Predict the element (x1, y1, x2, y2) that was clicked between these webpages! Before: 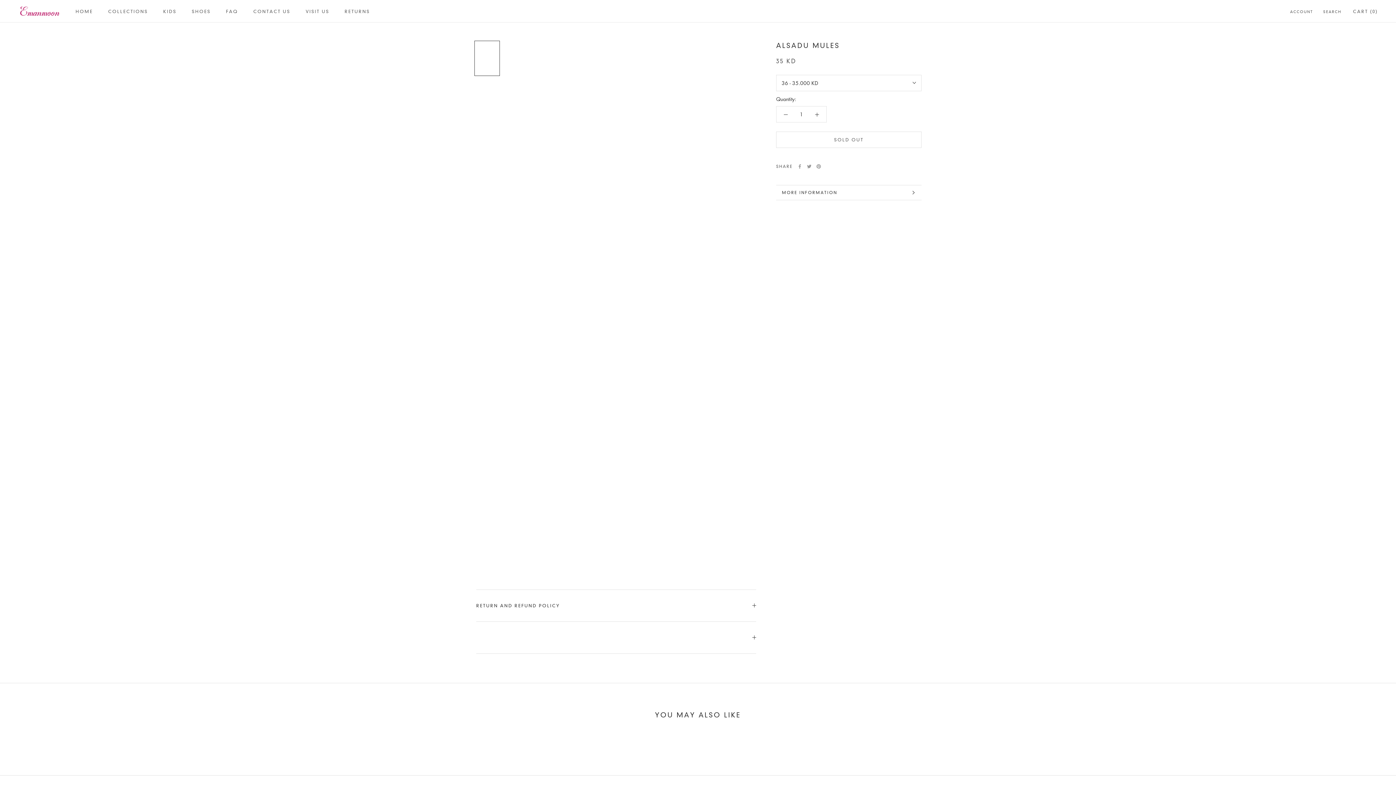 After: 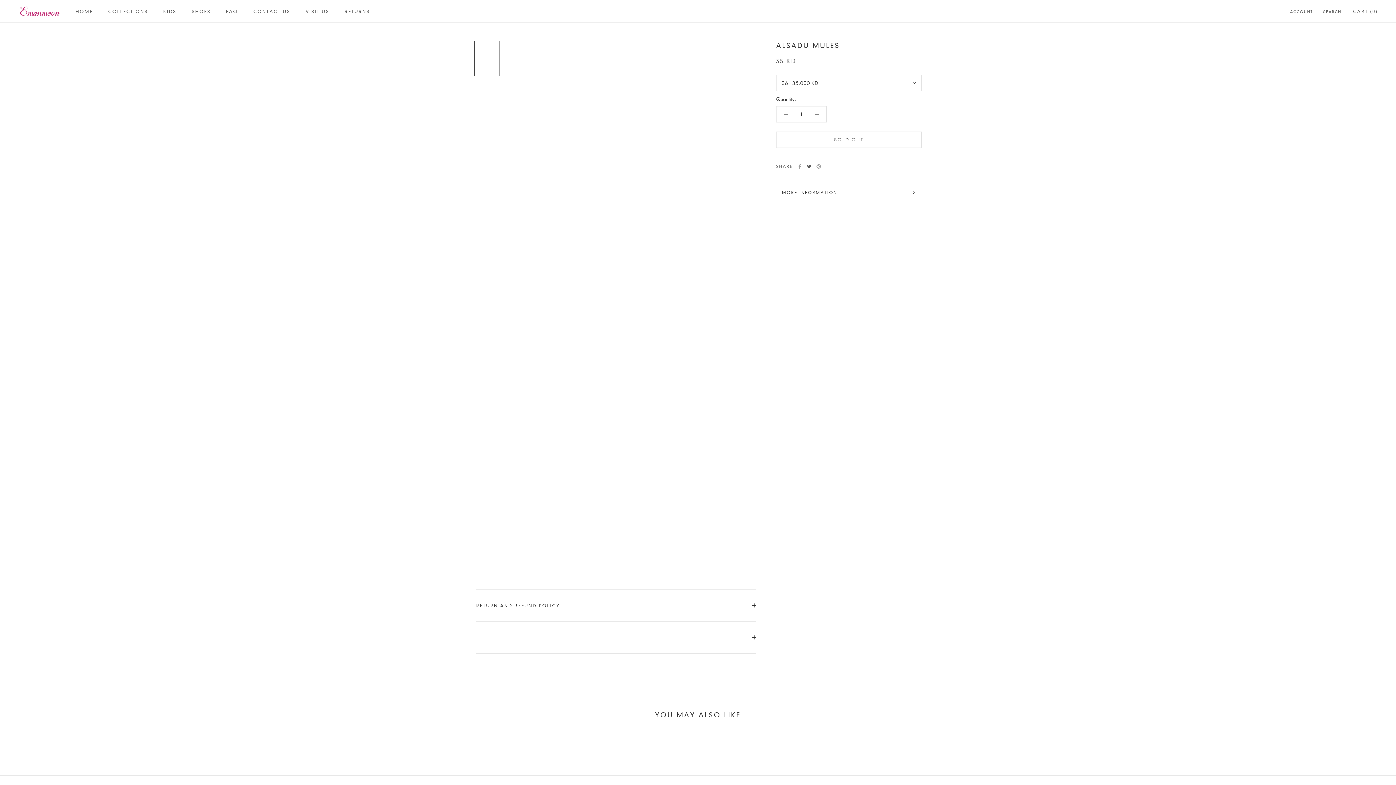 Action: label: Twitter bbox: (807, 164, 811, 168)